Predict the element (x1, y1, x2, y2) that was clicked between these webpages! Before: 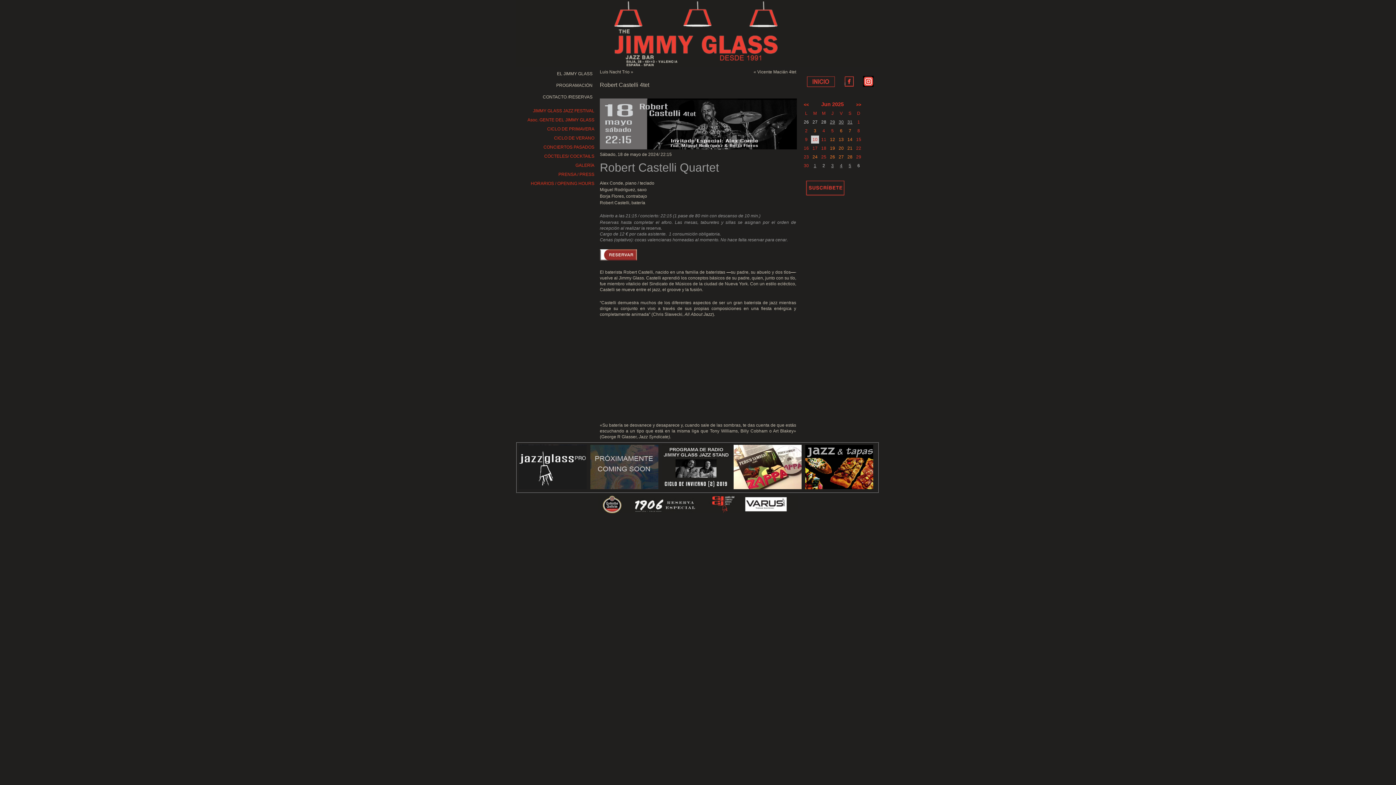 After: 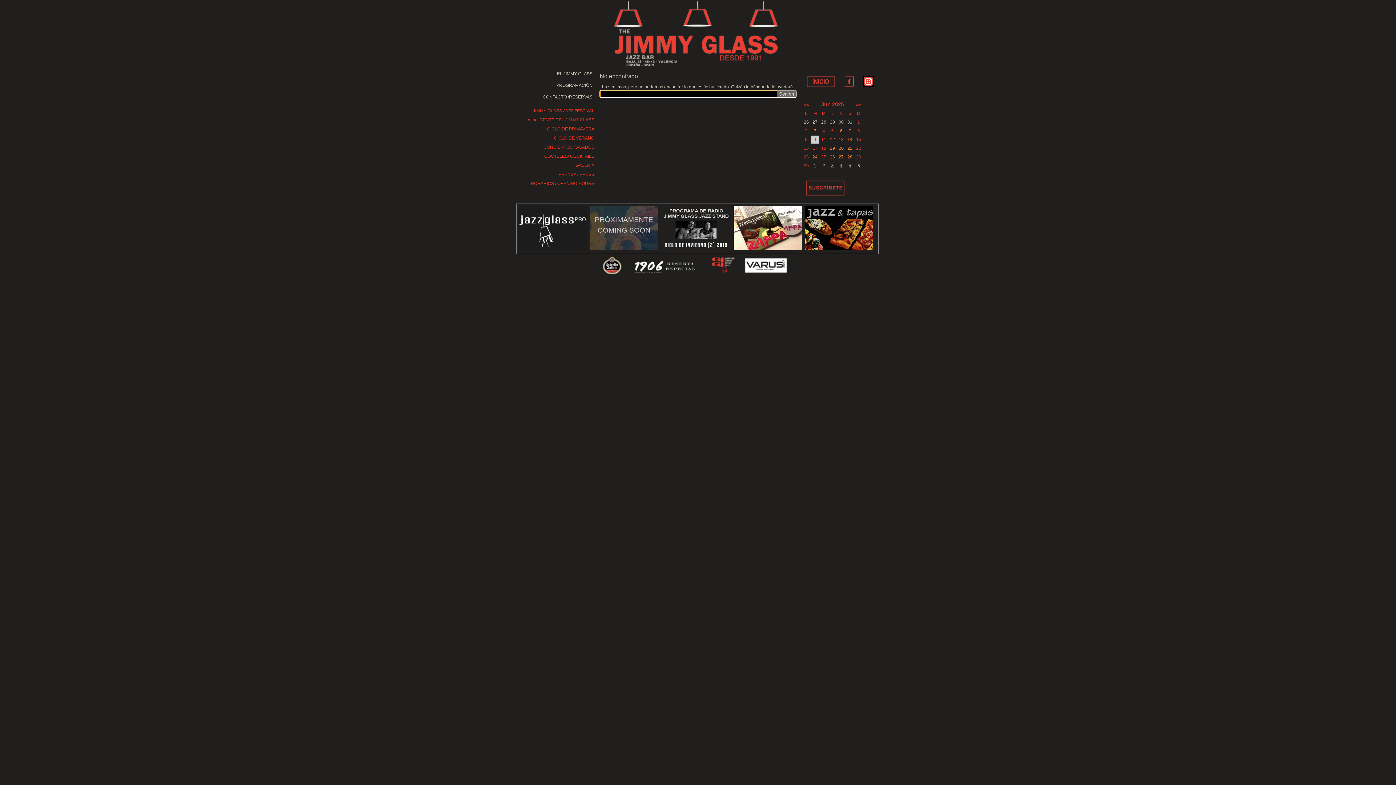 Action: bbox: (803, 487, 875, 492)